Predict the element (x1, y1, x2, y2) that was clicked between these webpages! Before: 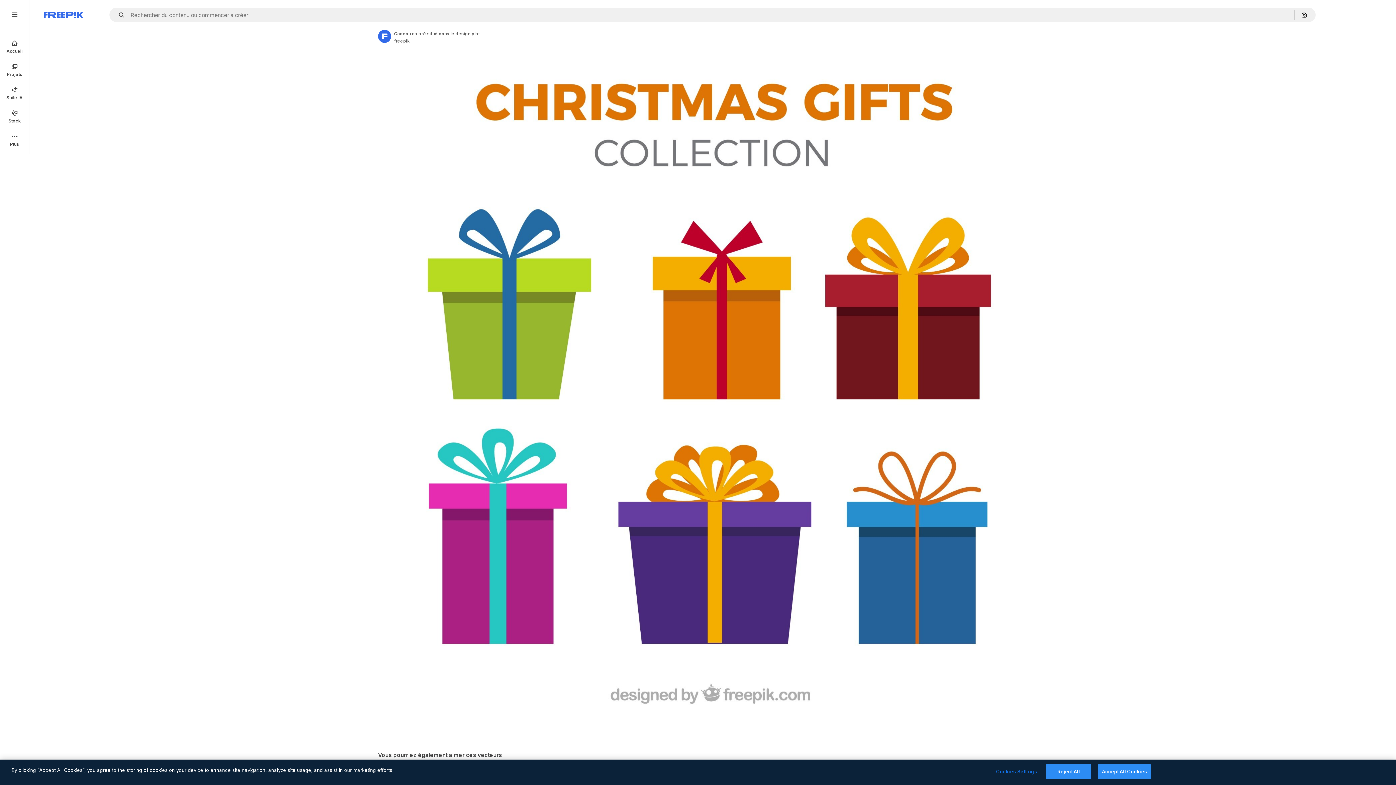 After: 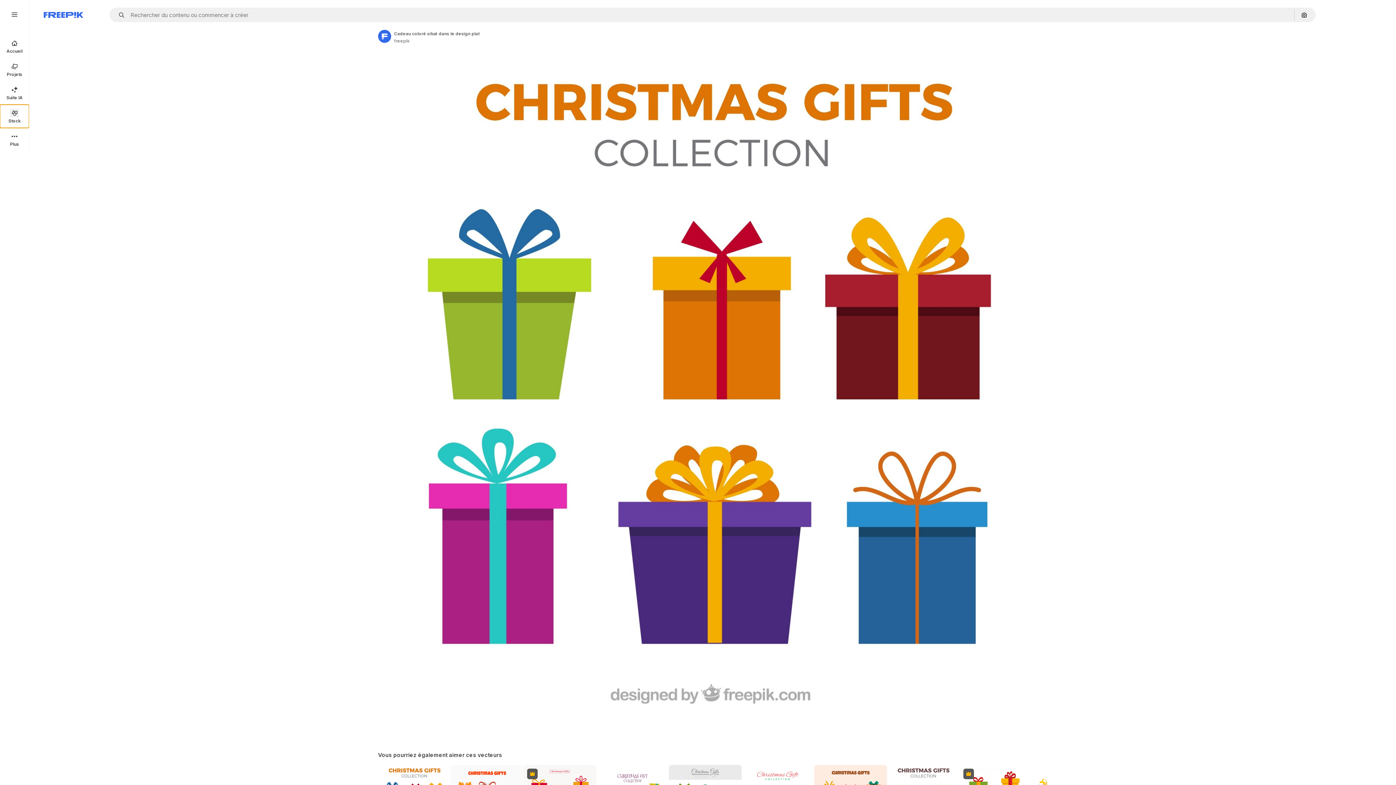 Action: bbox: (0, 104, 29, 128) label: Stock